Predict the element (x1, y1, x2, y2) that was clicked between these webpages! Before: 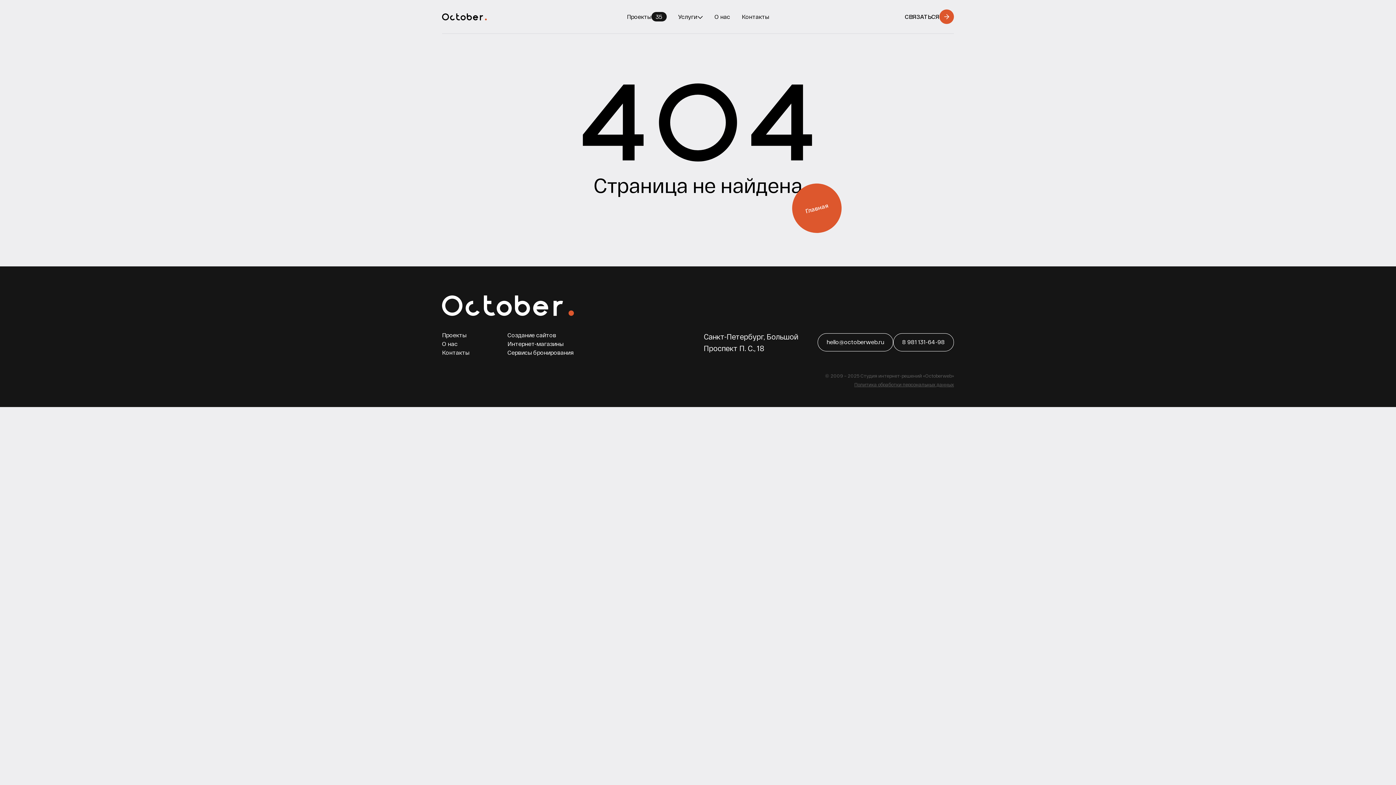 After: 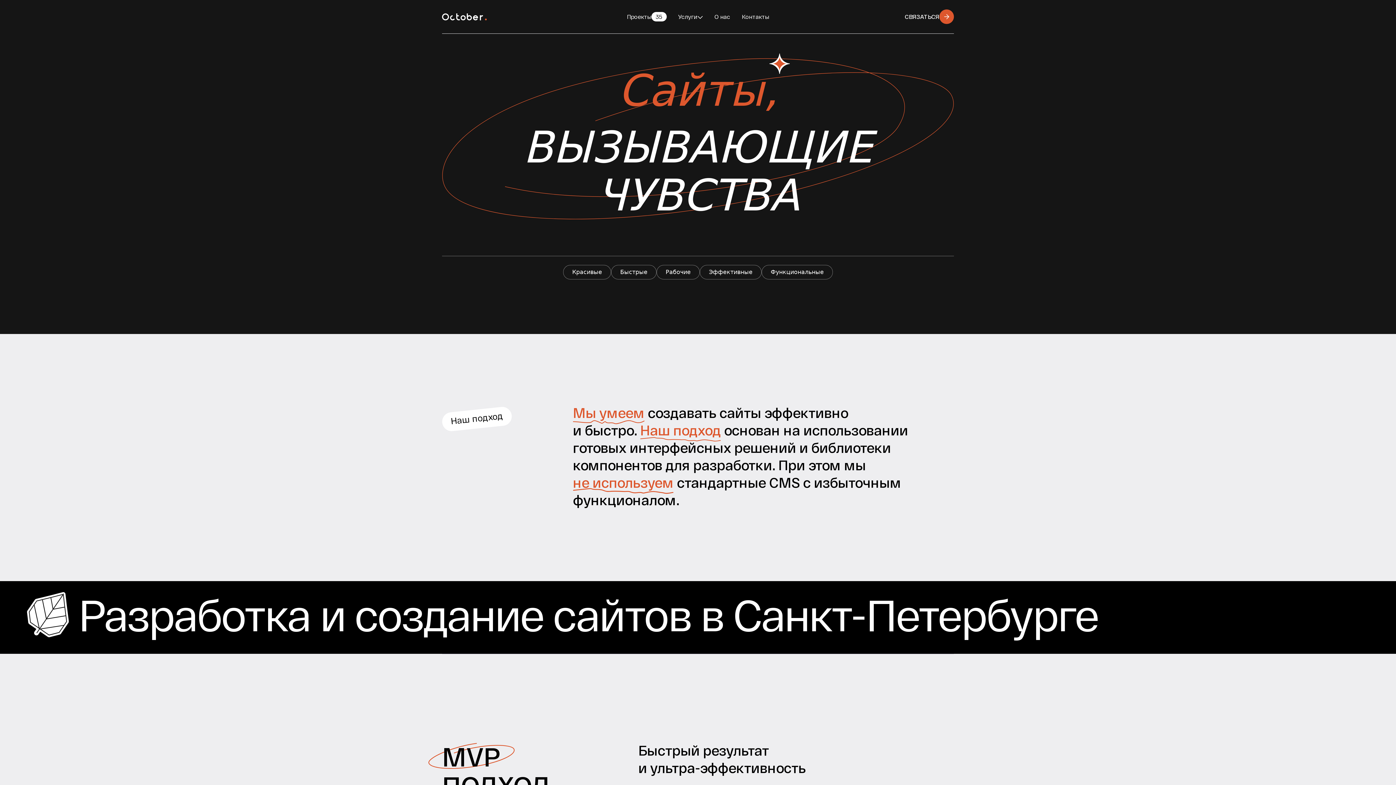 Action: bbox: (507, 330, 556, 339) label: Создание сайтов